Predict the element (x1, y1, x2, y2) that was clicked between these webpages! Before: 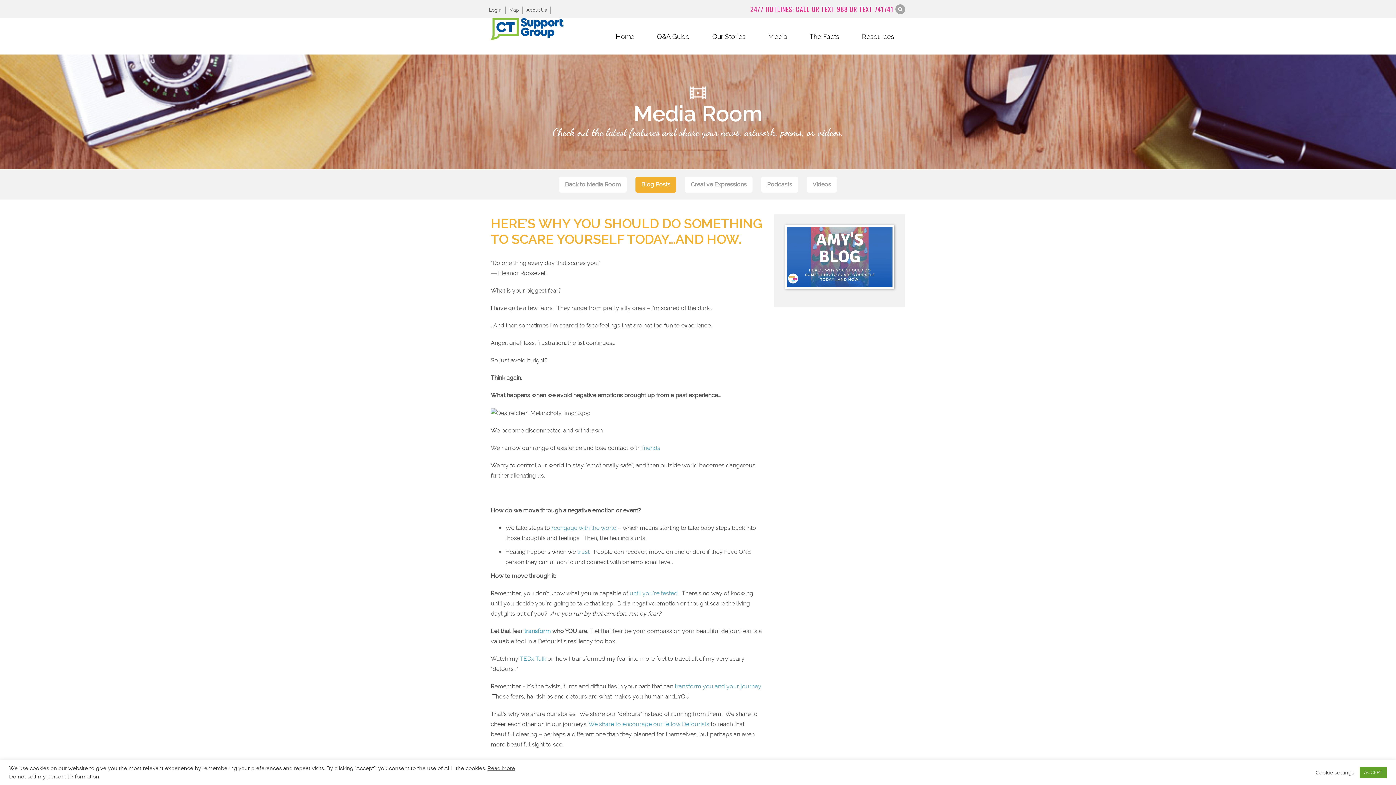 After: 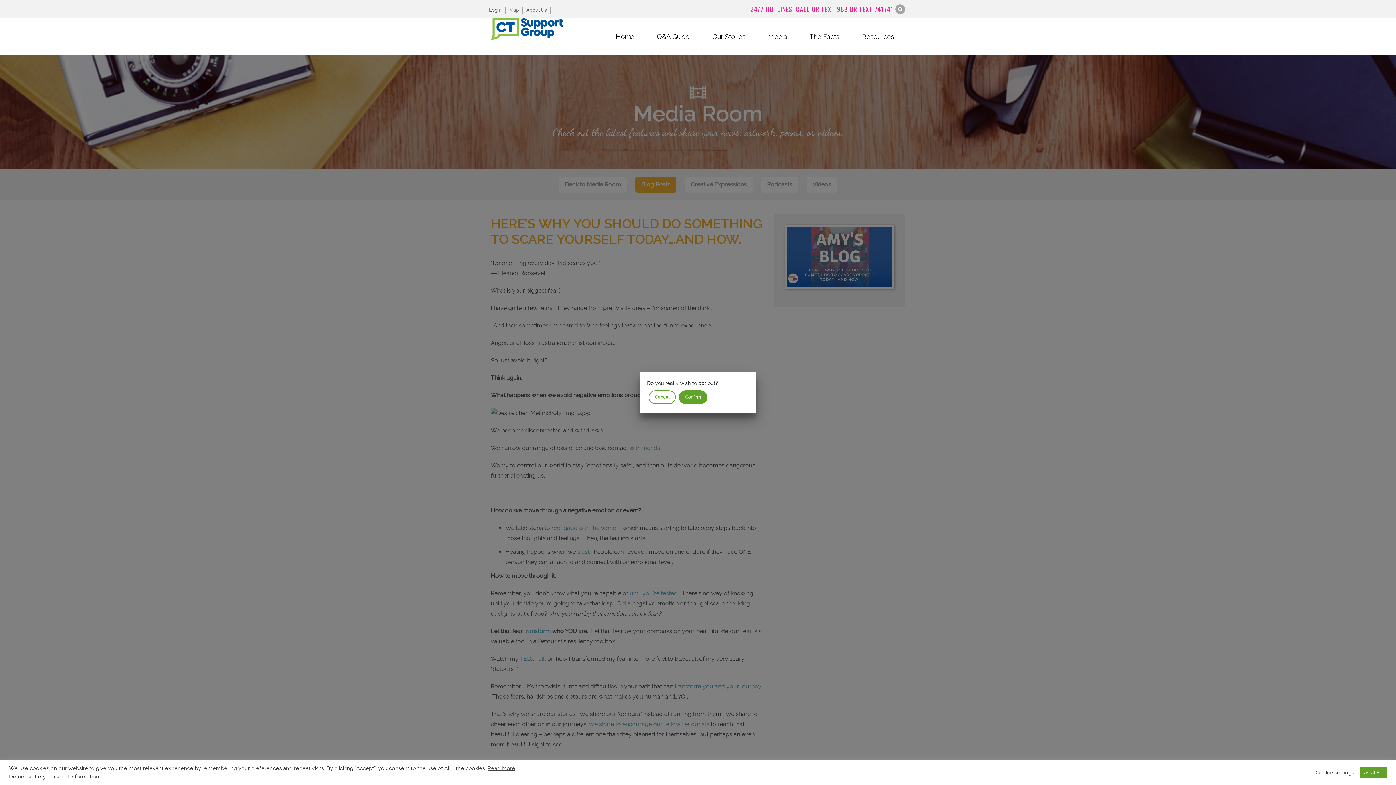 Action: label: Do not sell my personal information bbox: (9, 773, 99, 780)